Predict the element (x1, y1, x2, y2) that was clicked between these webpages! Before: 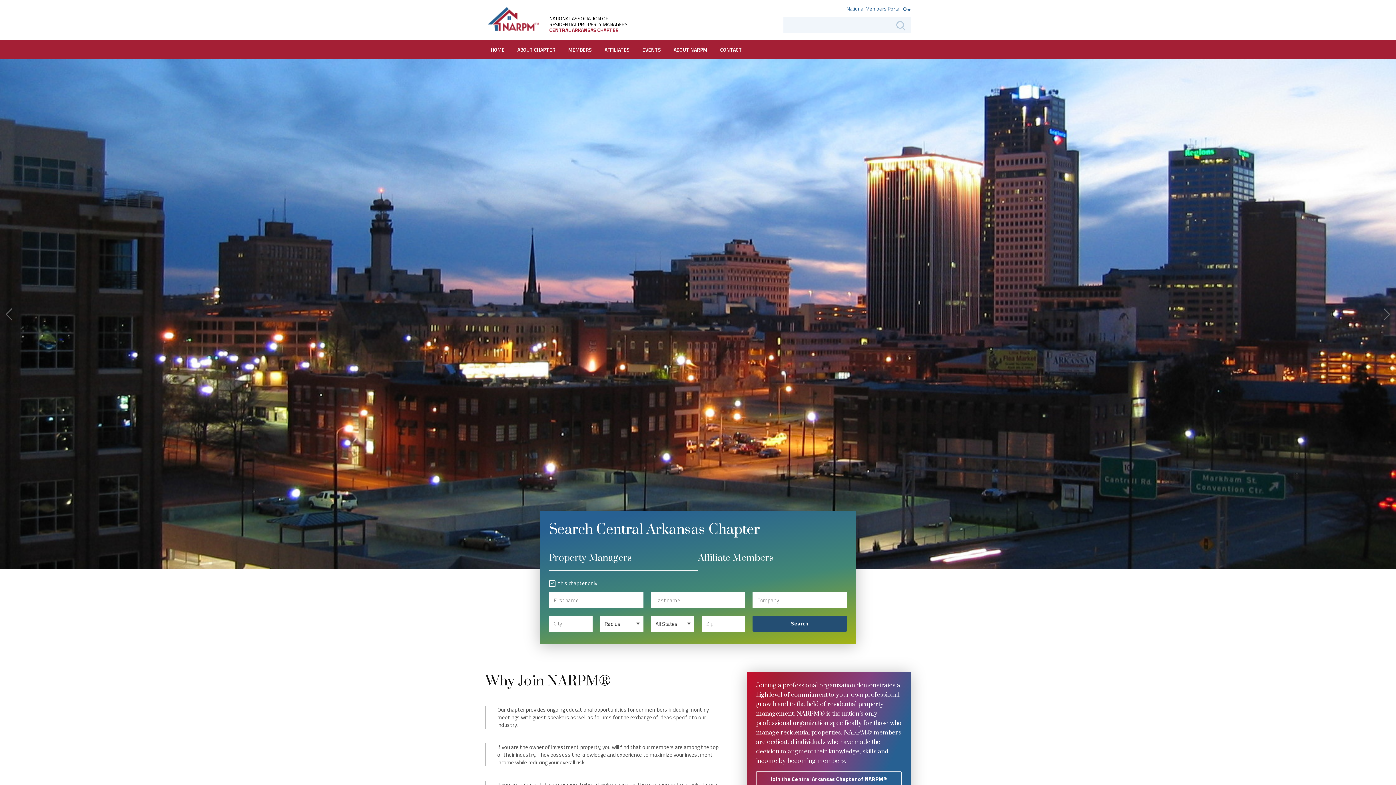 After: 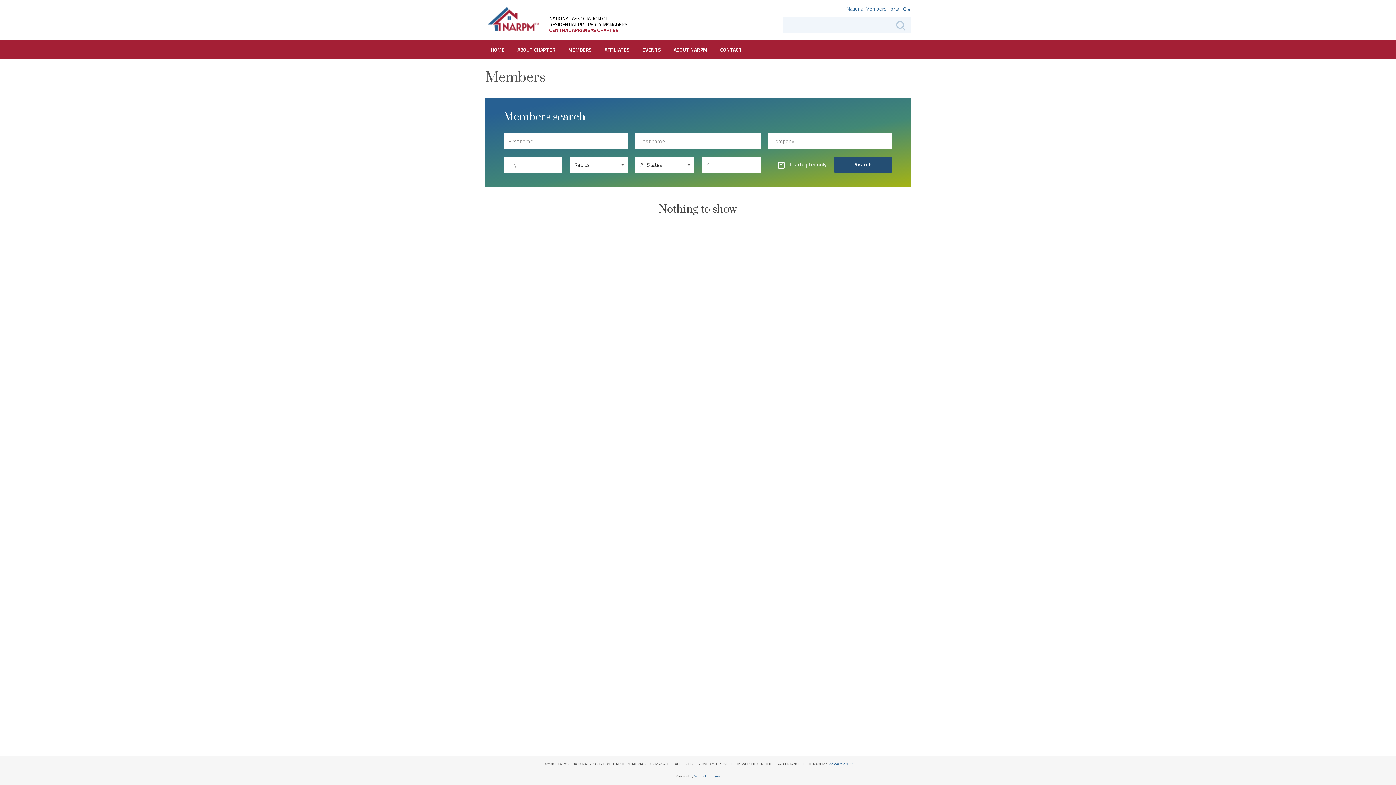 Action: label: MEMBERS bbox: (562, 43, 597, 56)